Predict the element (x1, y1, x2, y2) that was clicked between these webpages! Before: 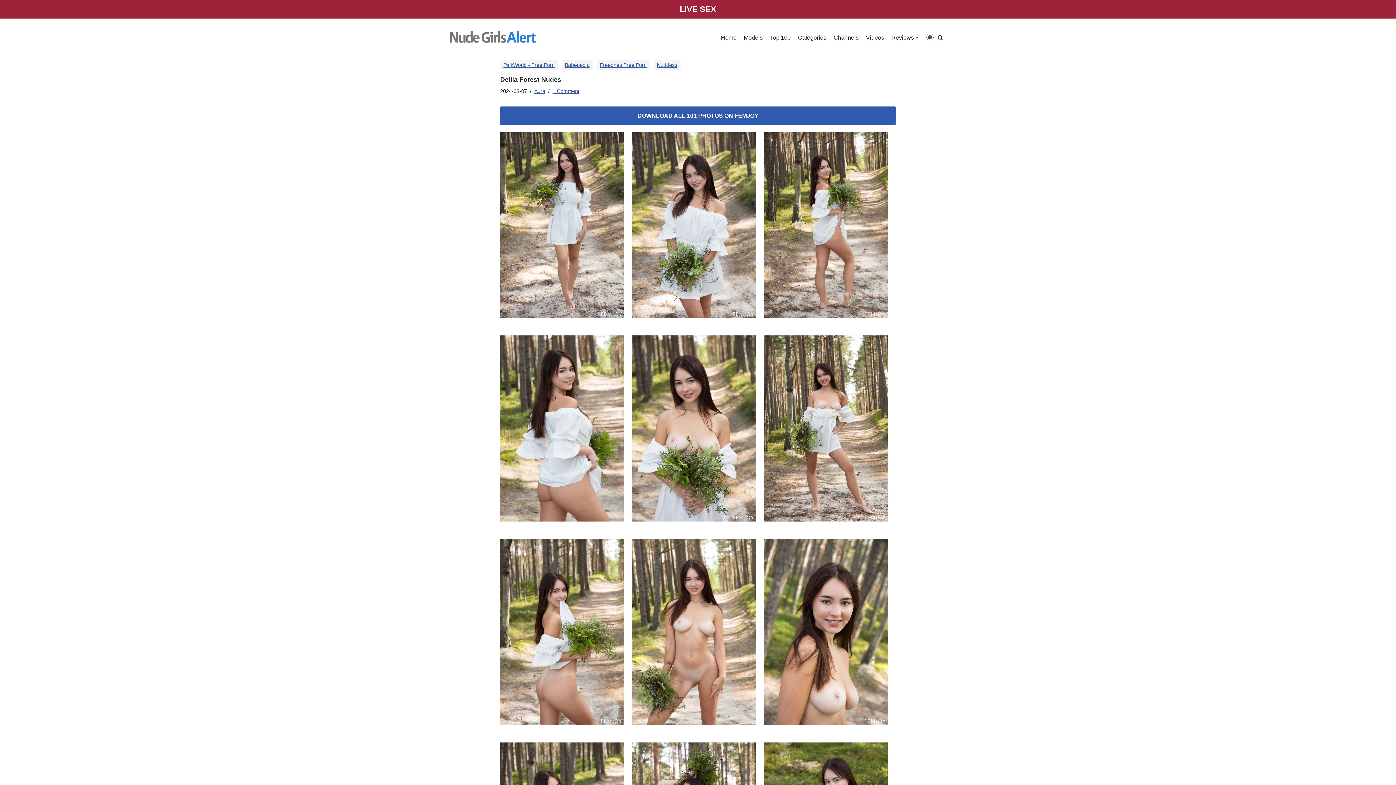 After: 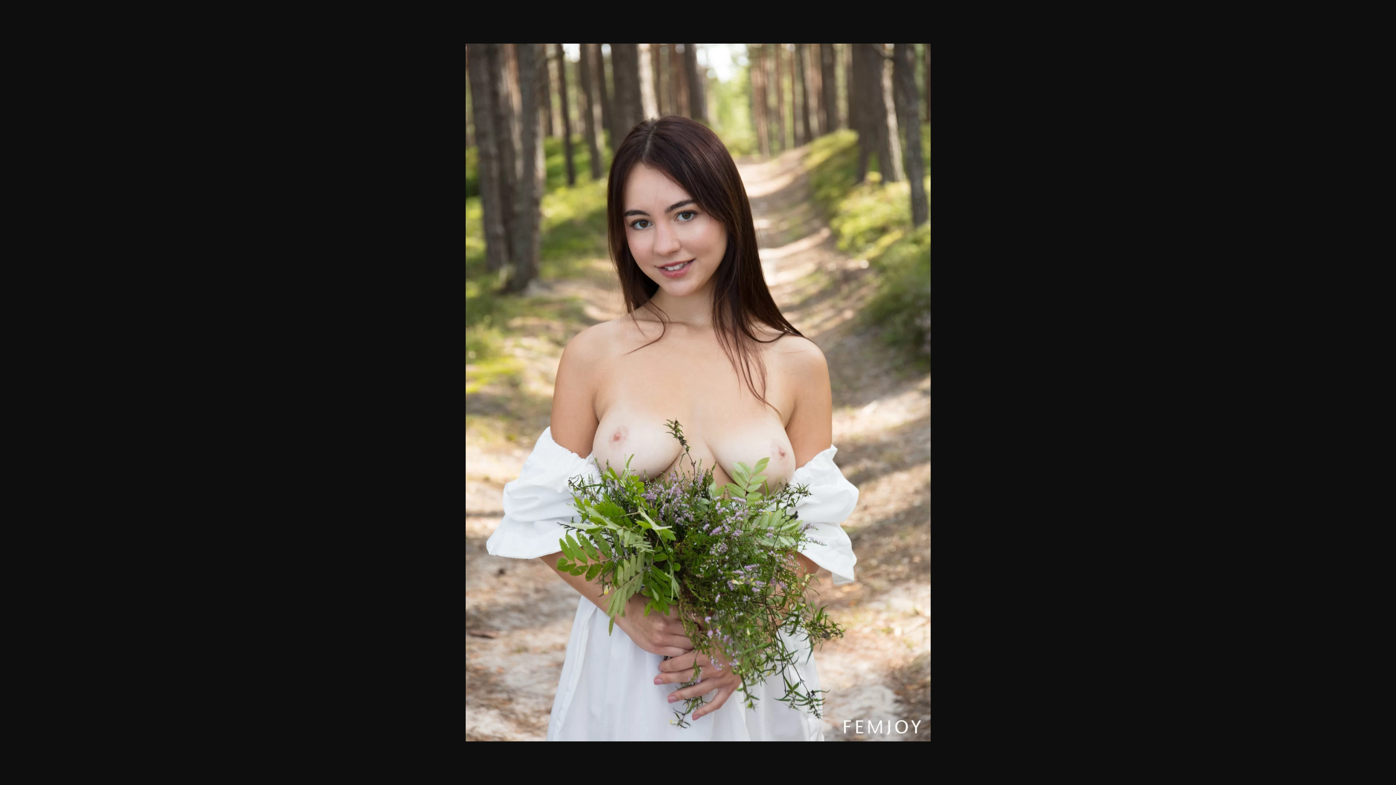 Action: bbox: (632, 516, 756, 523)